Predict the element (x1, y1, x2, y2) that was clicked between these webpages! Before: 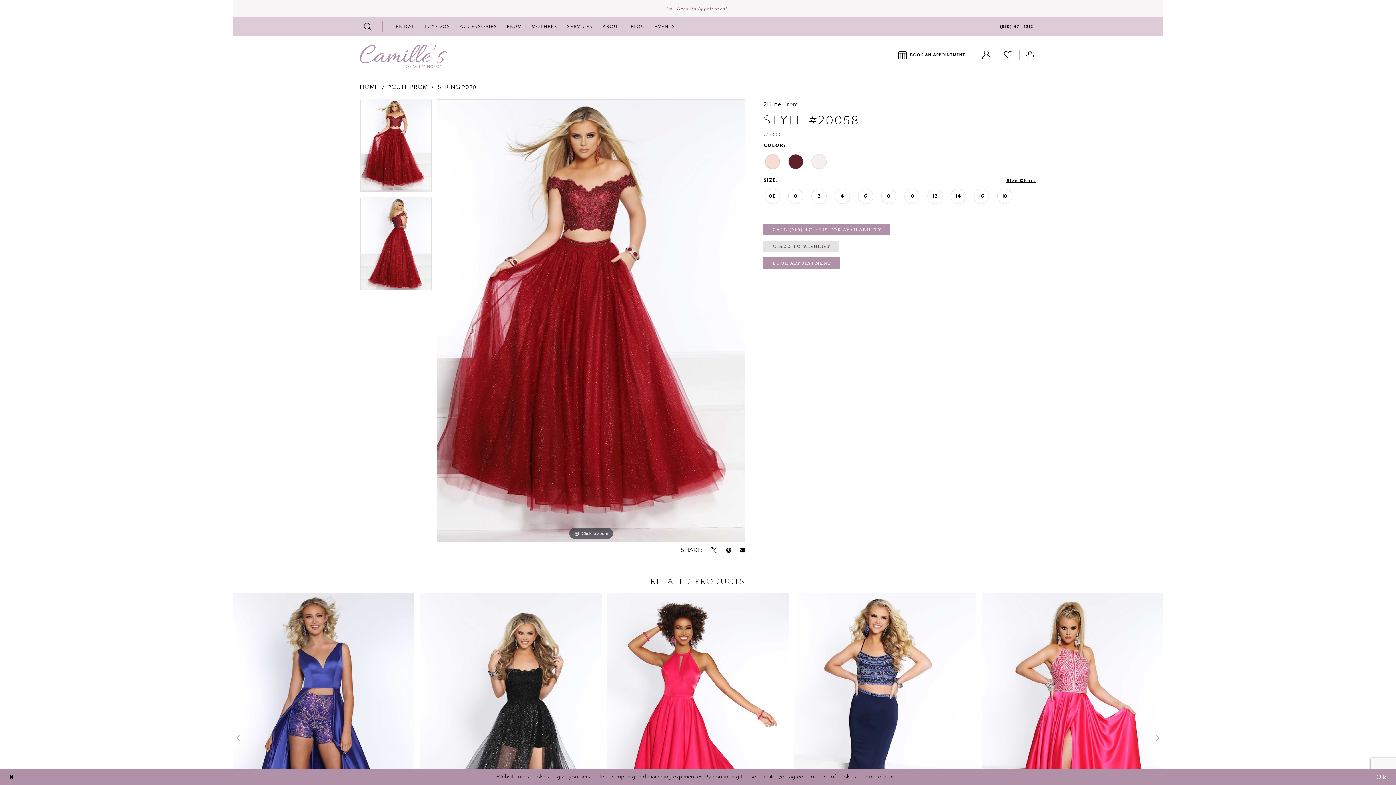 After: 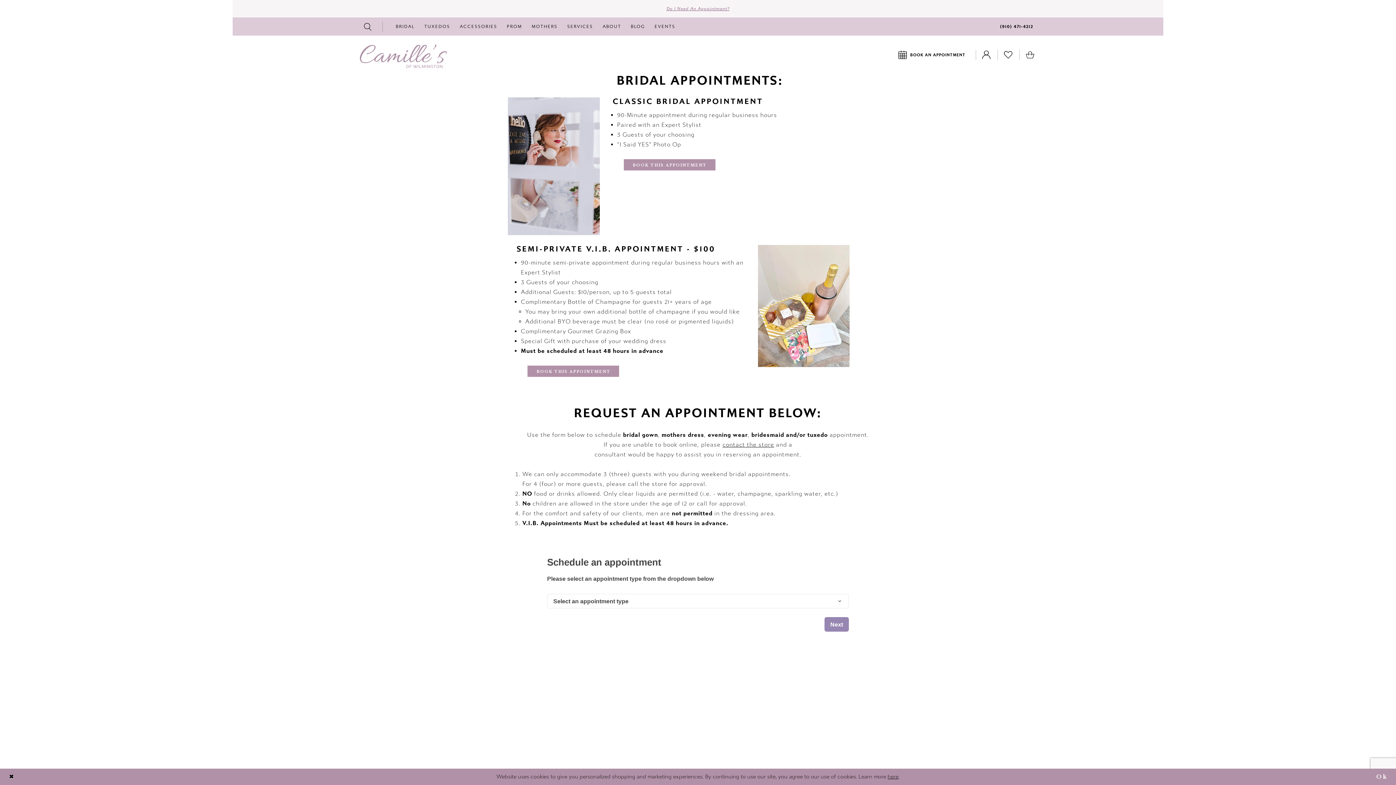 Action: label: Do I Need An Appointment? bbox: (666, 6, 729, 11)